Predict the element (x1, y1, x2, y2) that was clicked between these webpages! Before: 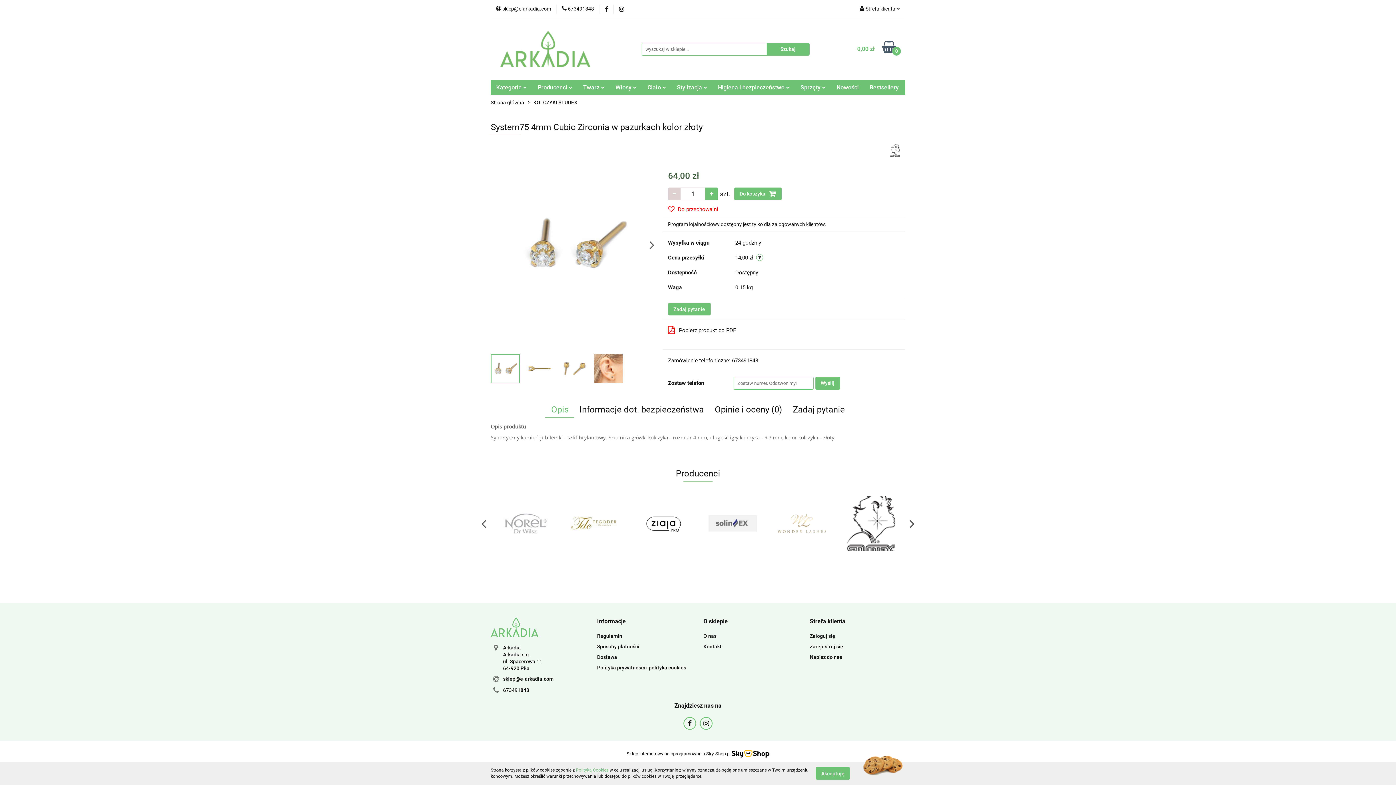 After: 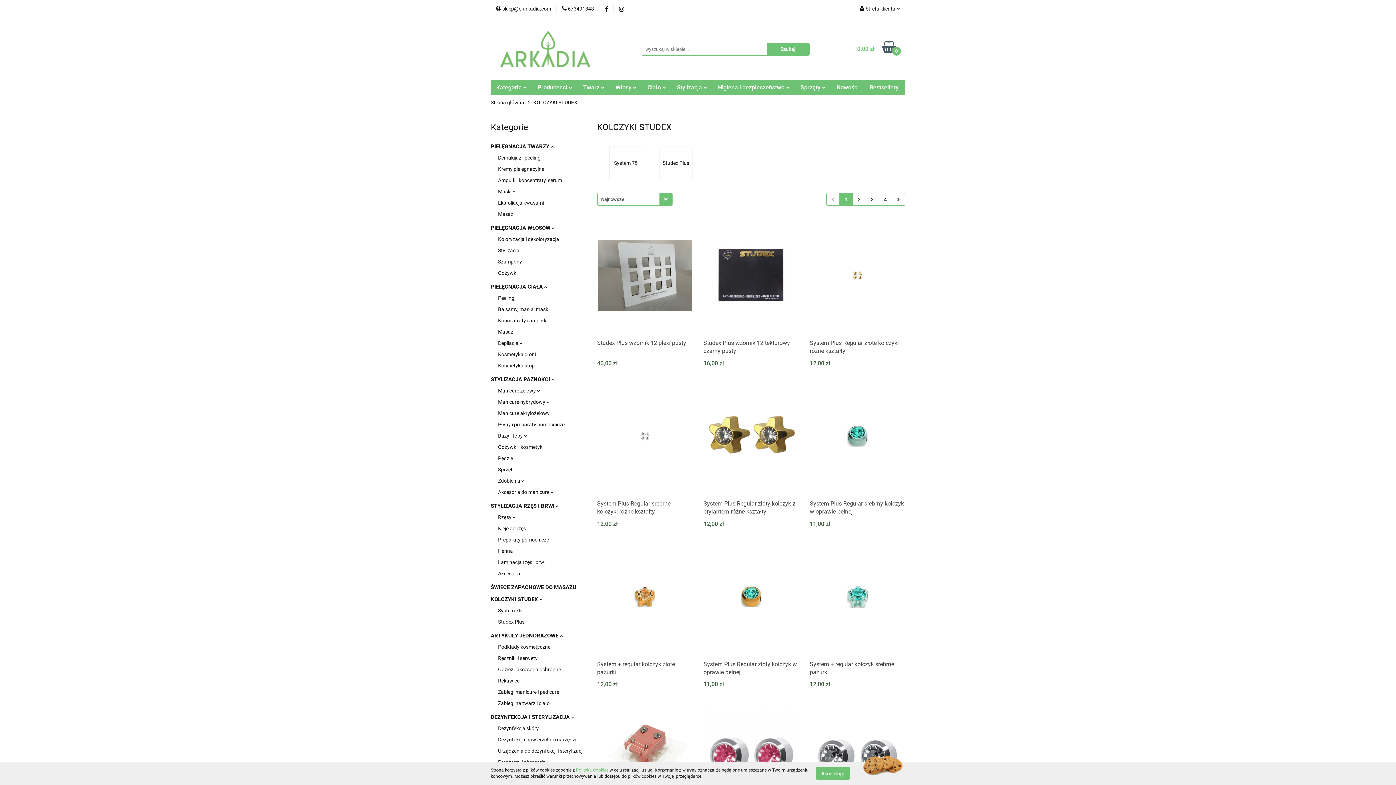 Action: label: KOLCZYKI STUDEX bbox: (533, 95, 577, 110)